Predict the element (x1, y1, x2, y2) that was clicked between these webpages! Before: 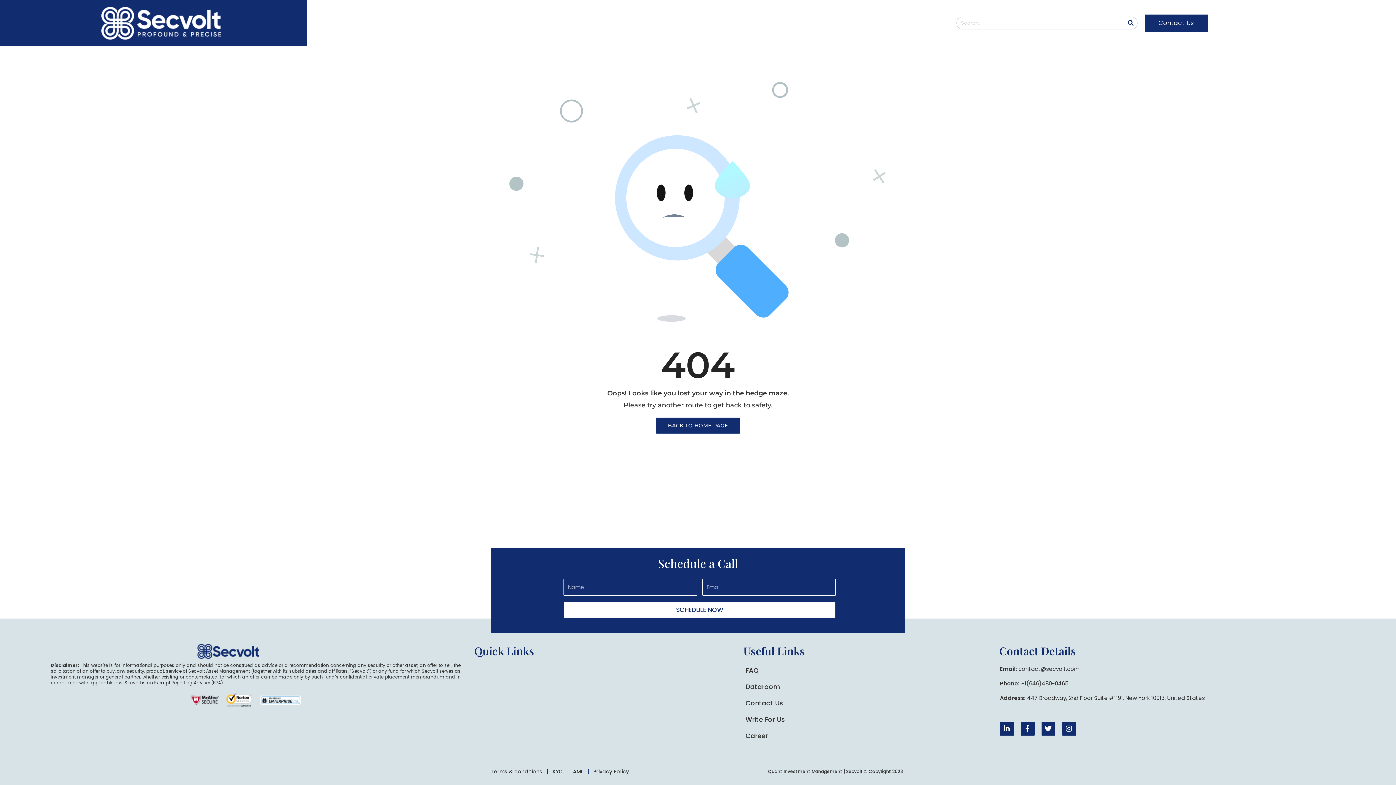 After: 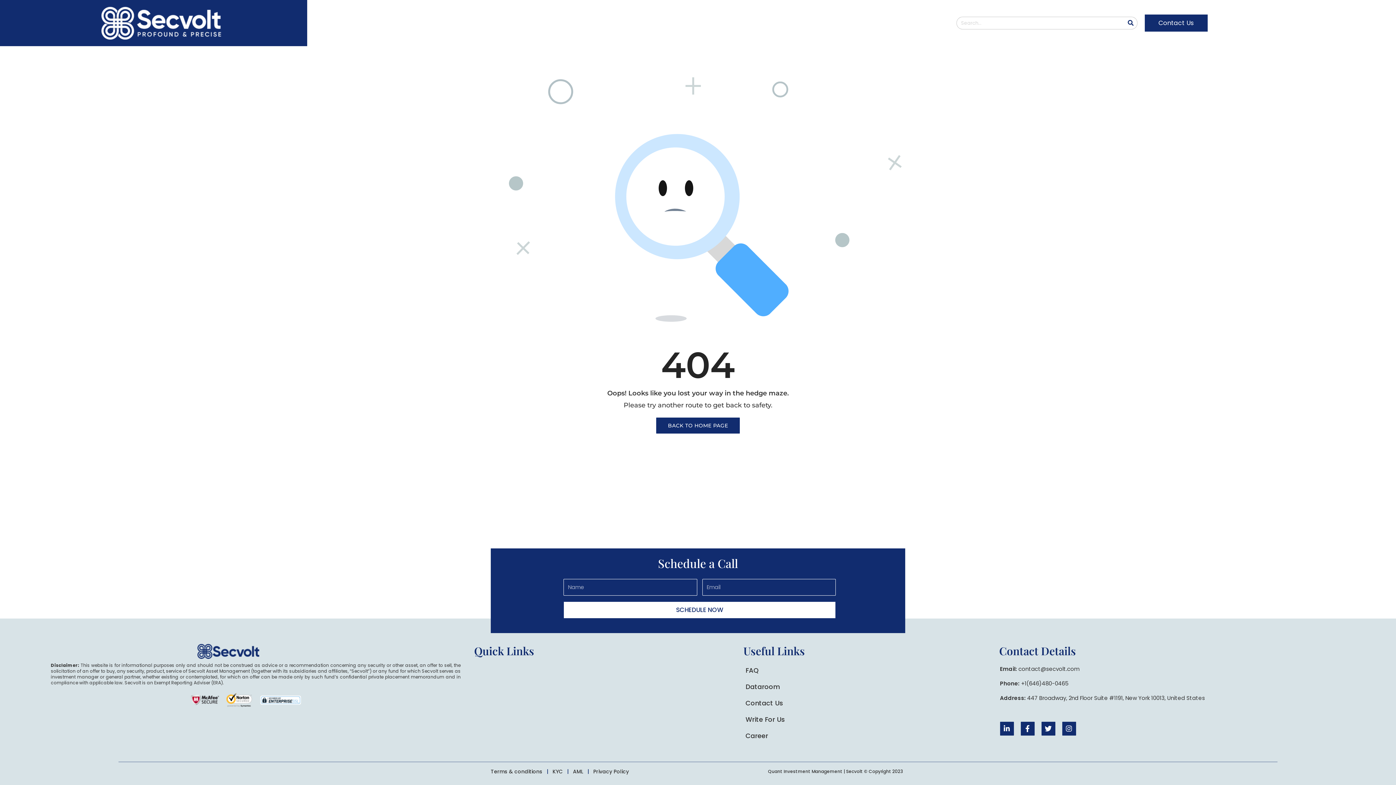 Action: bbox: (745, 715, 785, 724) label: Write For Us